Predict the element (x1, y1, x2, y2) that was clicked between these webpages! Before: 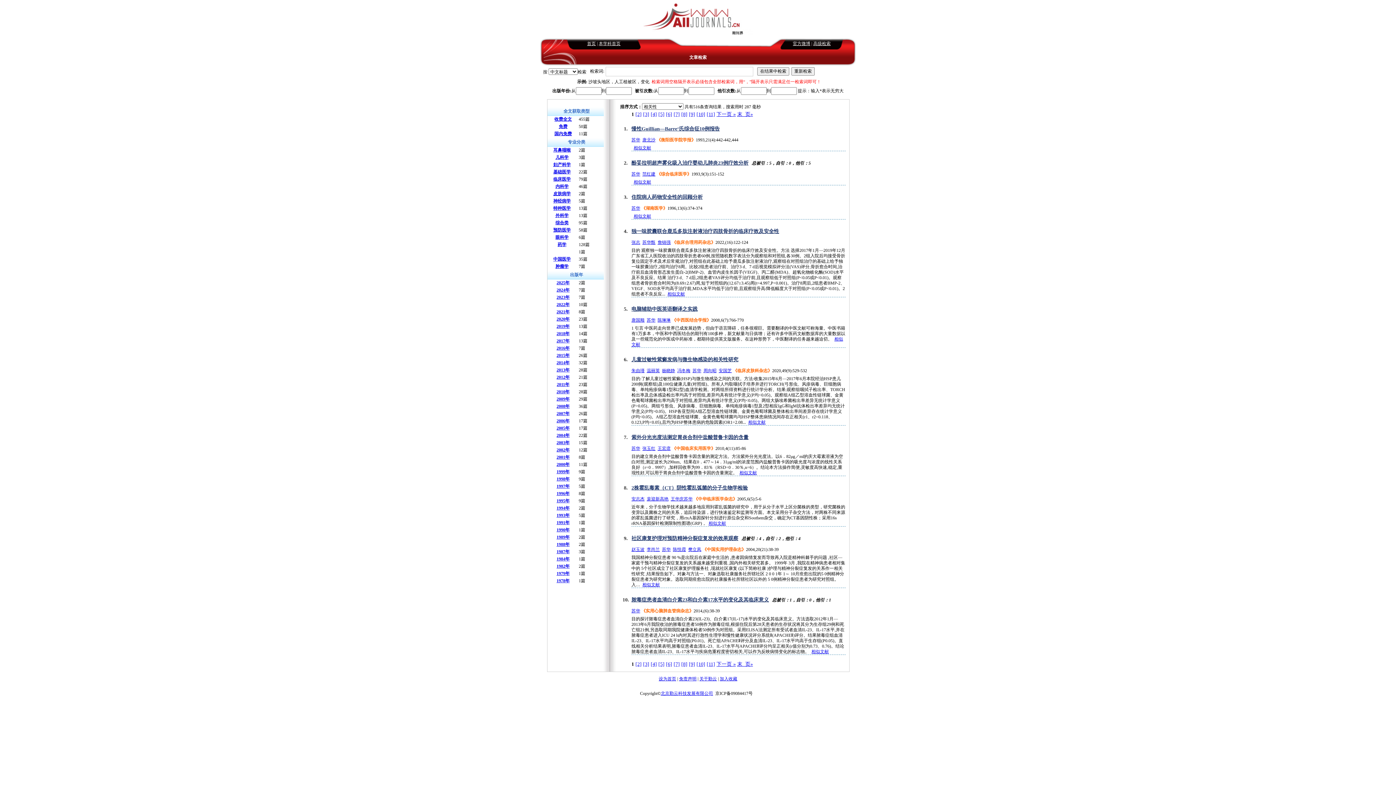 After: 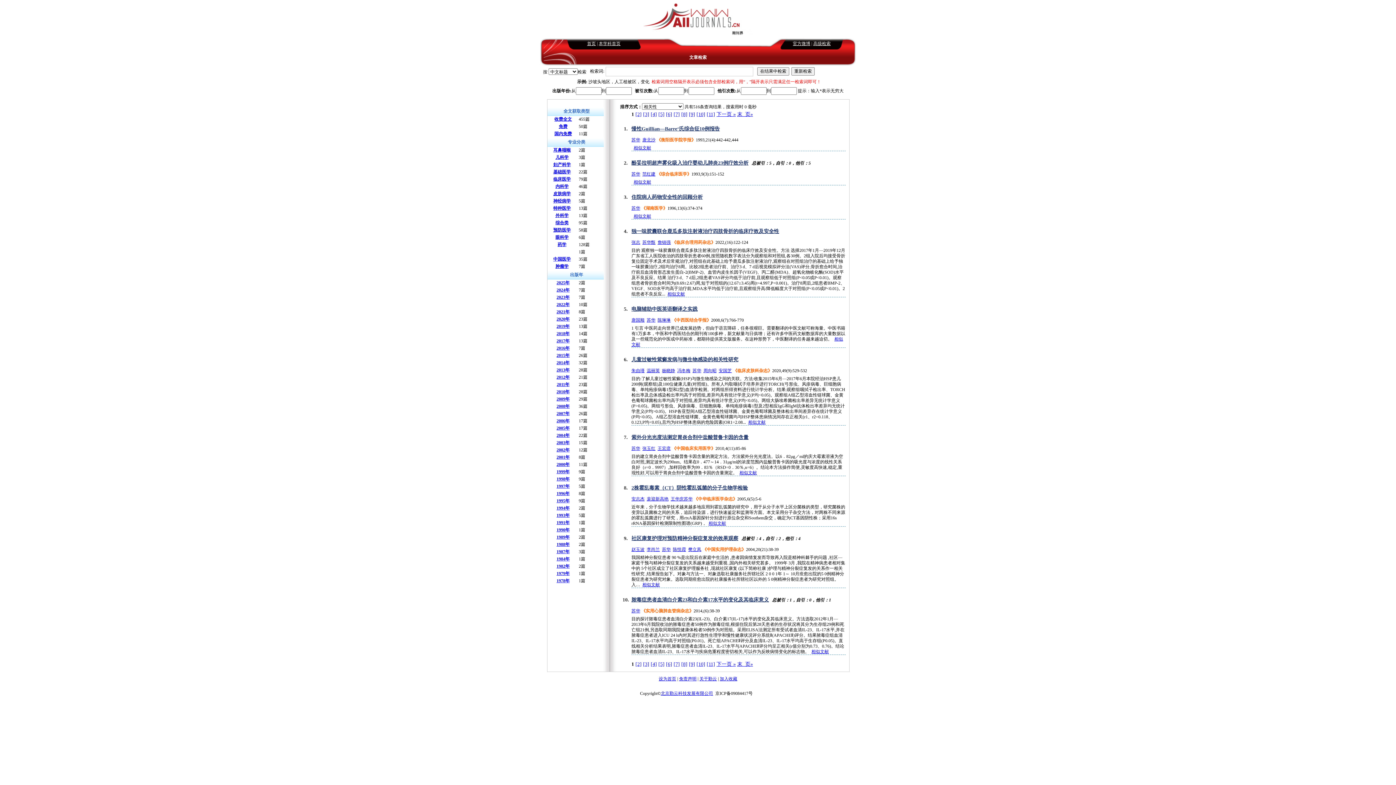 Action: bbox: (556, 578, 569, 583) label: 1978年